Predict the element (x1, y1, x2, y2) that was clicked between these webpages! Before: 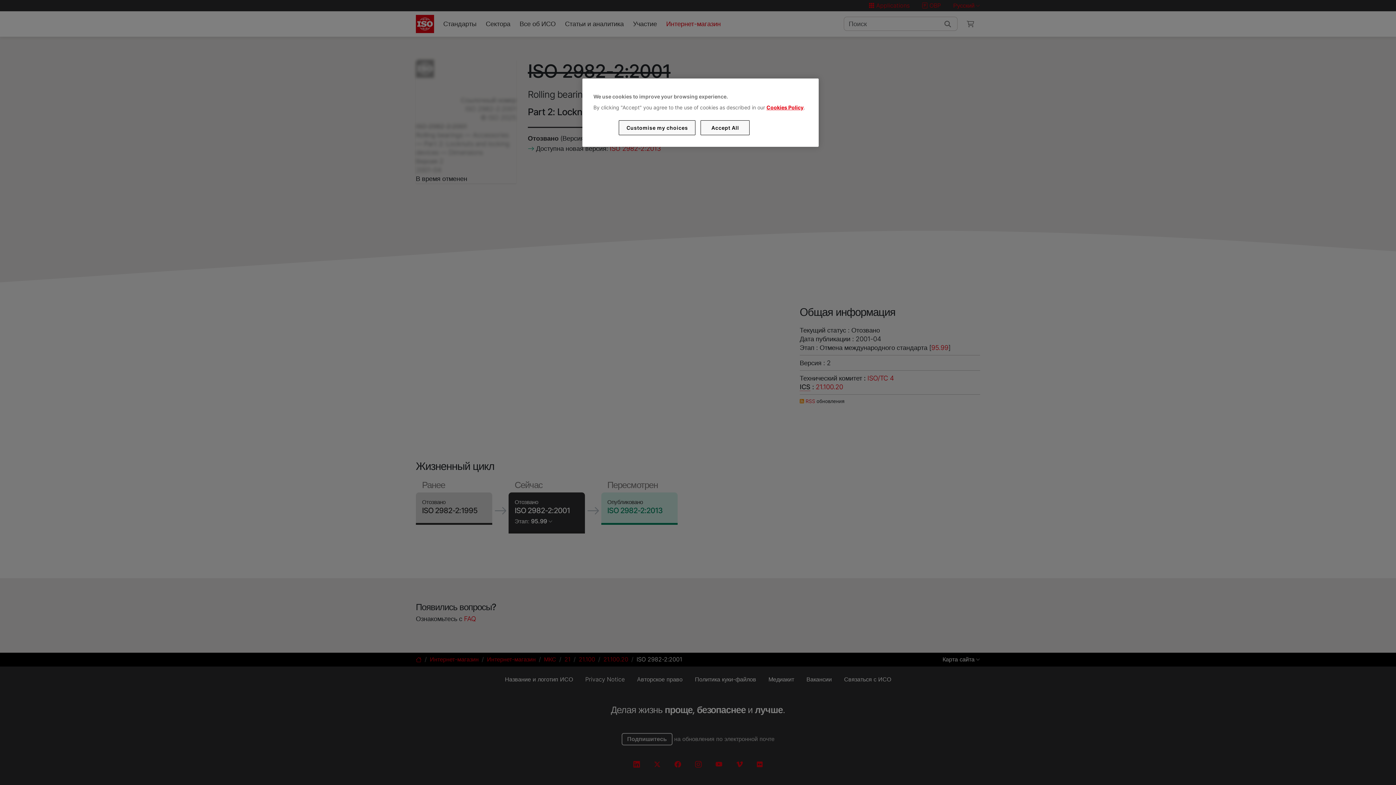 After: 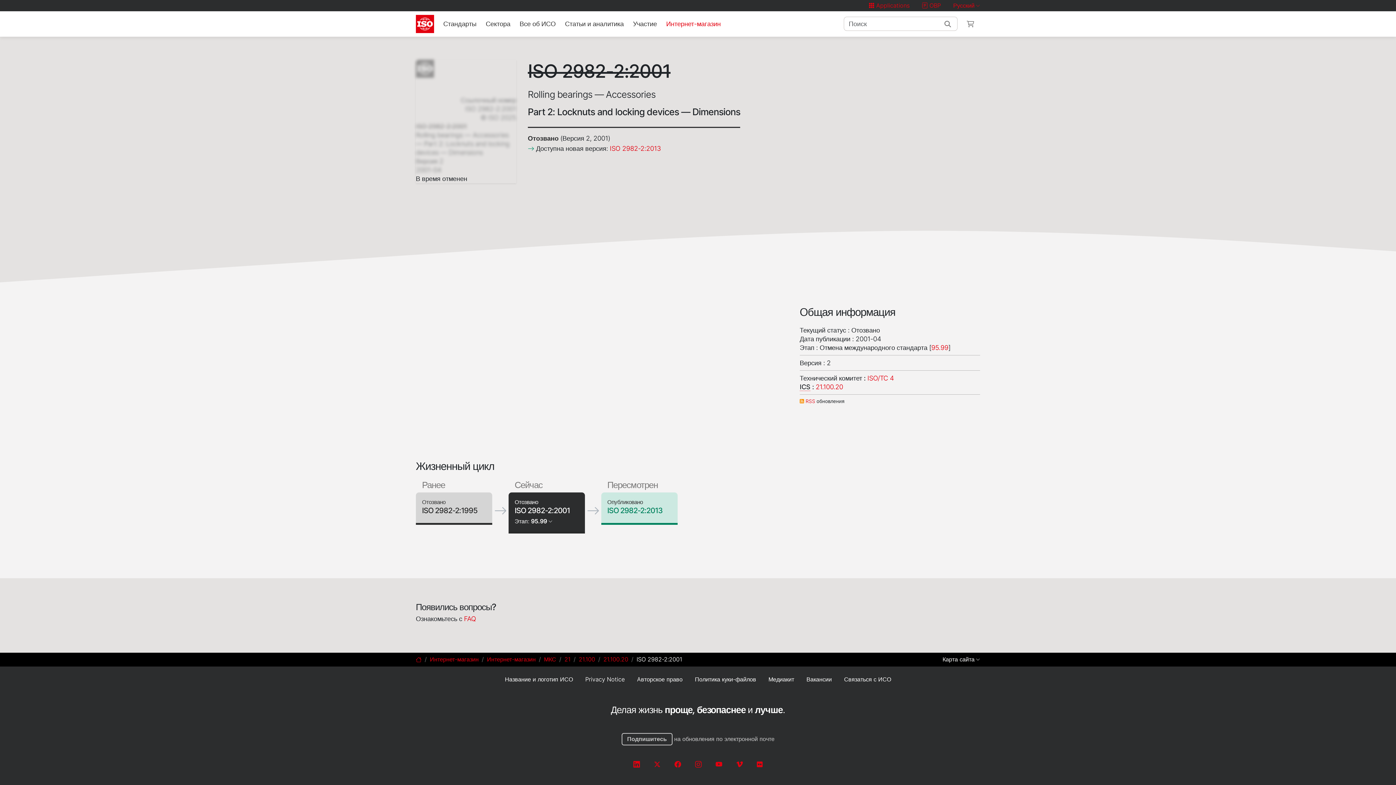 Action: bbox: (700, 120, 749, 135) label: Accept All